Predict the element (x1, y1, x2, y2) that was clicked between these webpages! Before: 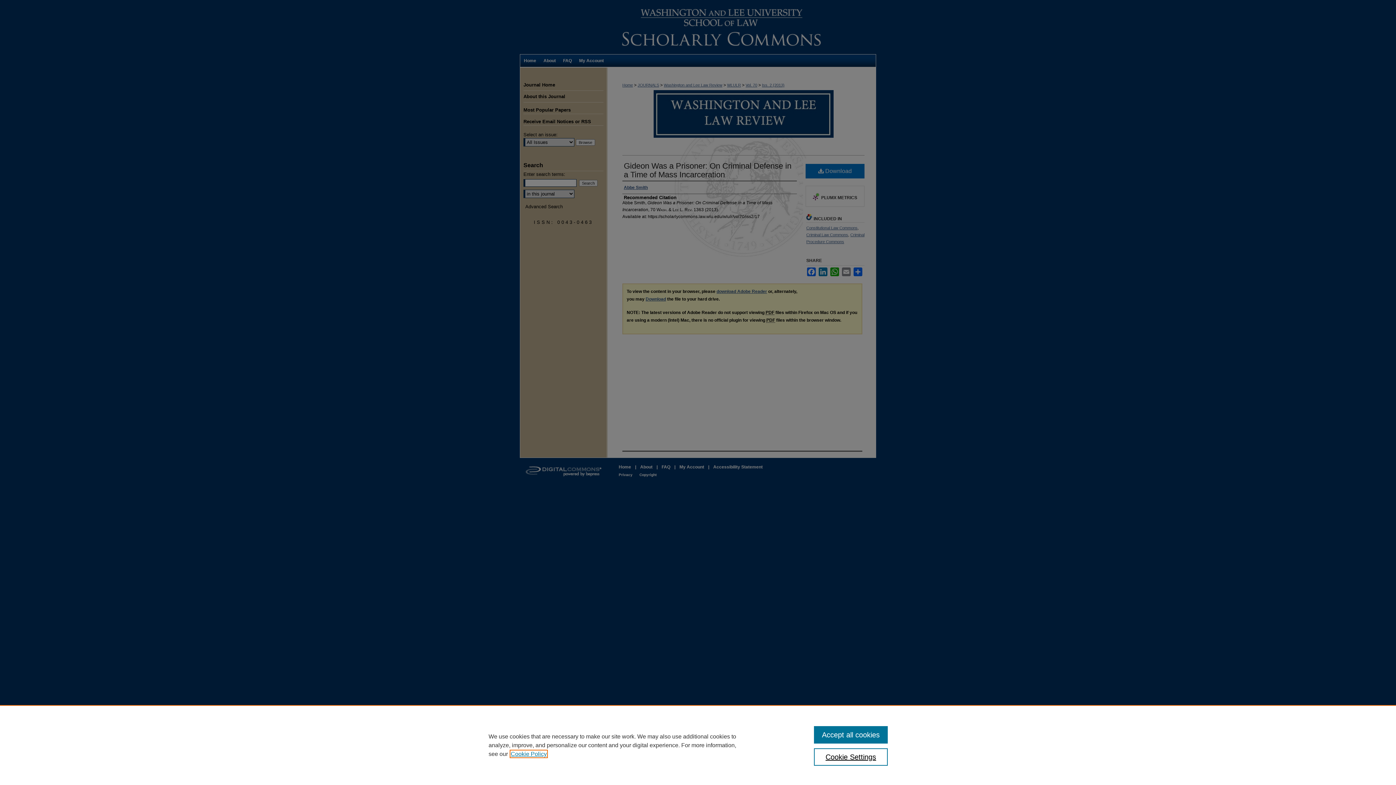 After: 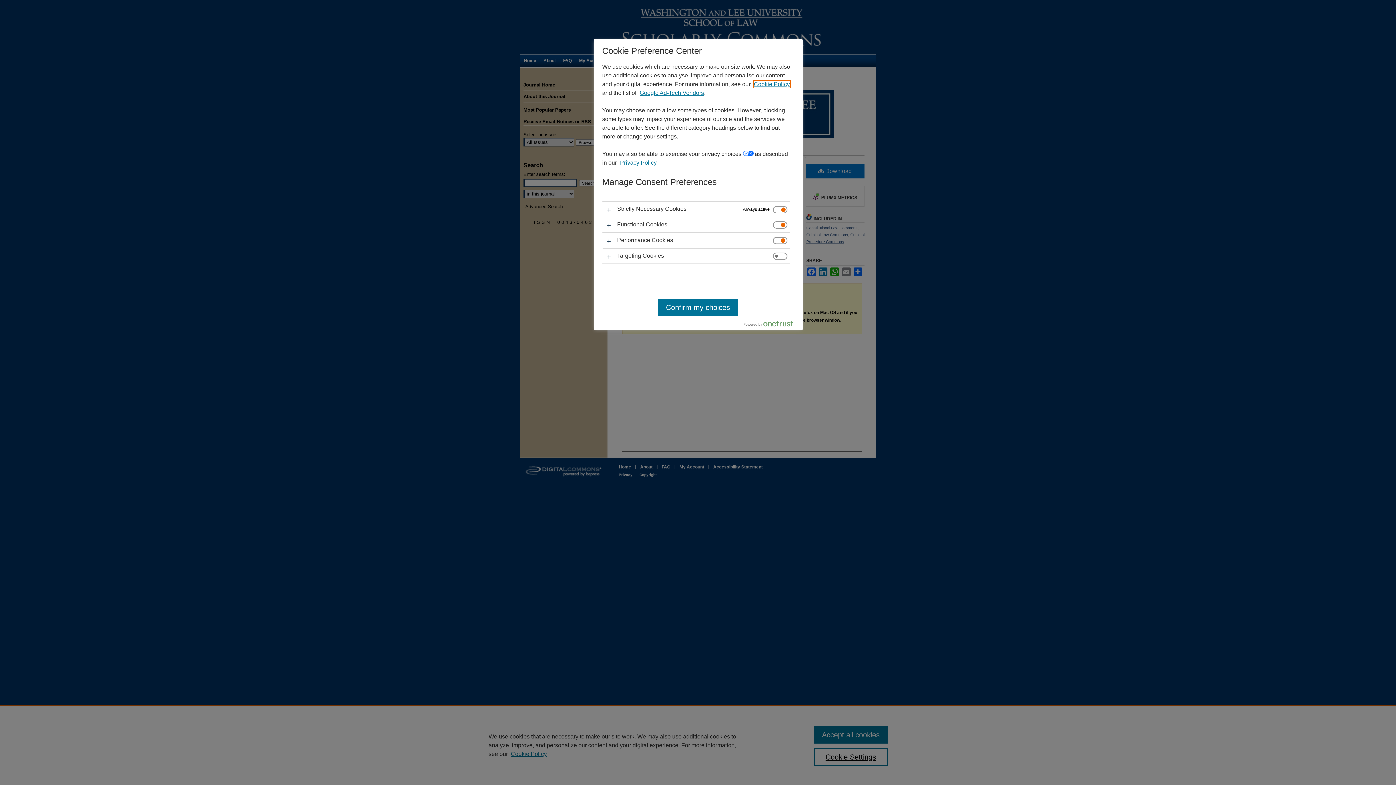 Action: label: Cookie Settings bbox: (814, 748, 887, 766)